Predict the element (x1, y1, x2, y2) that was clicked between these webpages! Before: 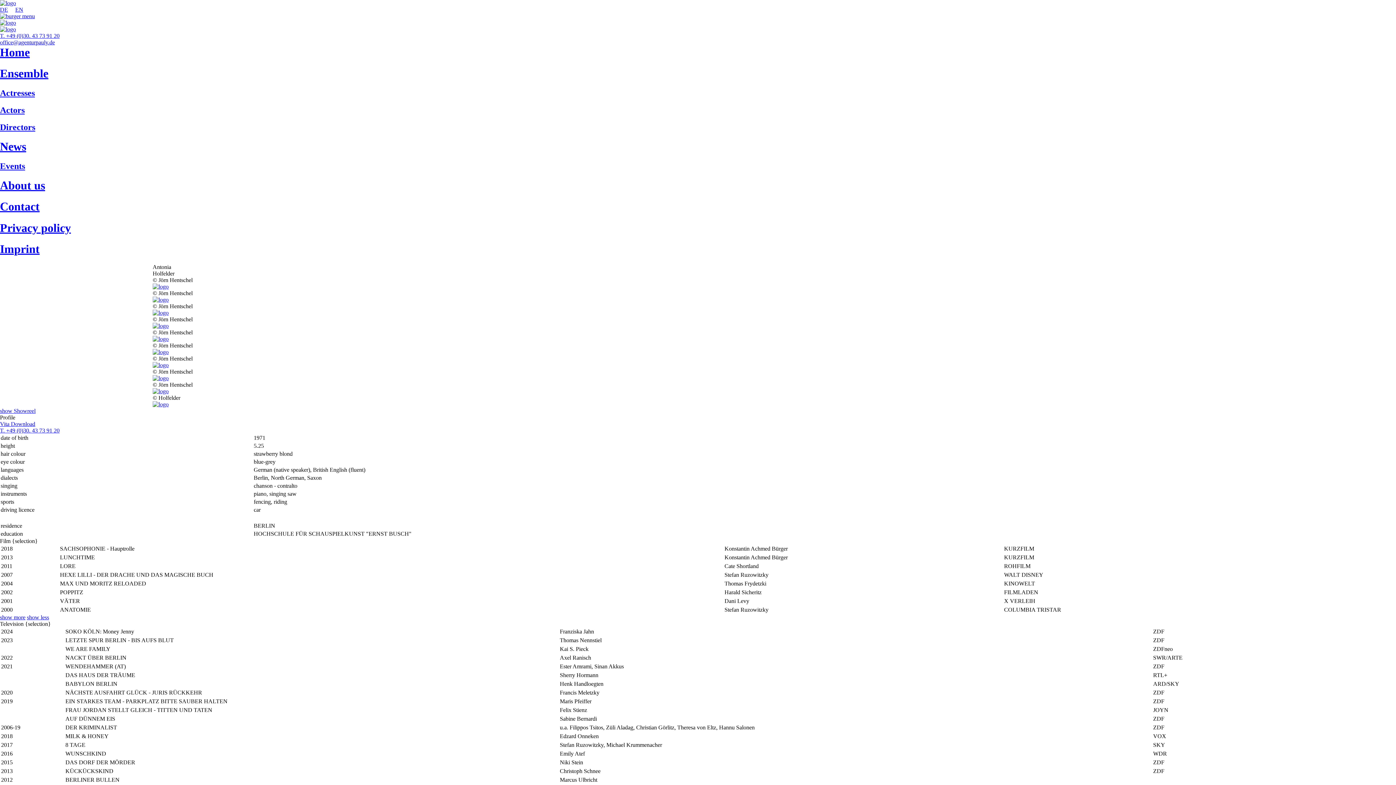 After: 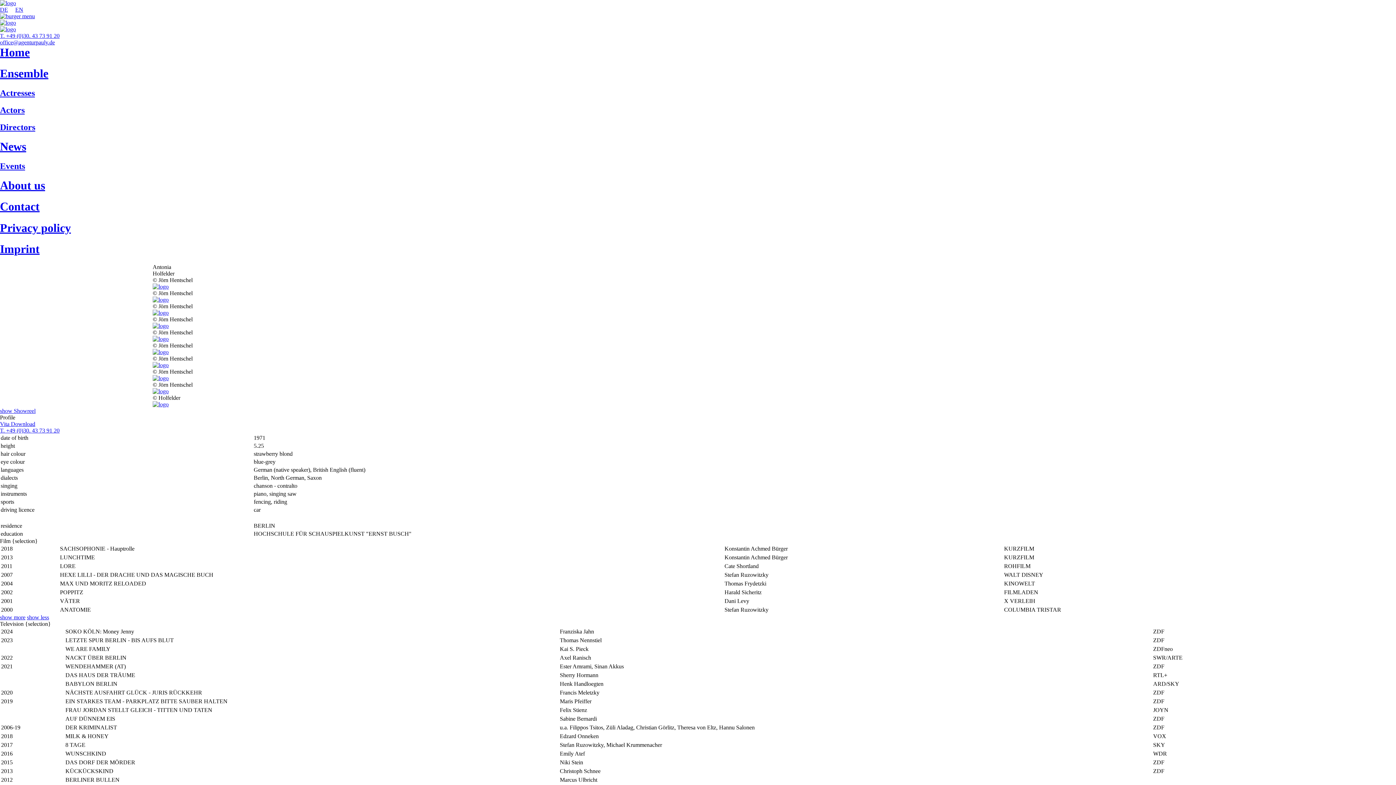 Action: bbox: (152, 283, 168, 289)